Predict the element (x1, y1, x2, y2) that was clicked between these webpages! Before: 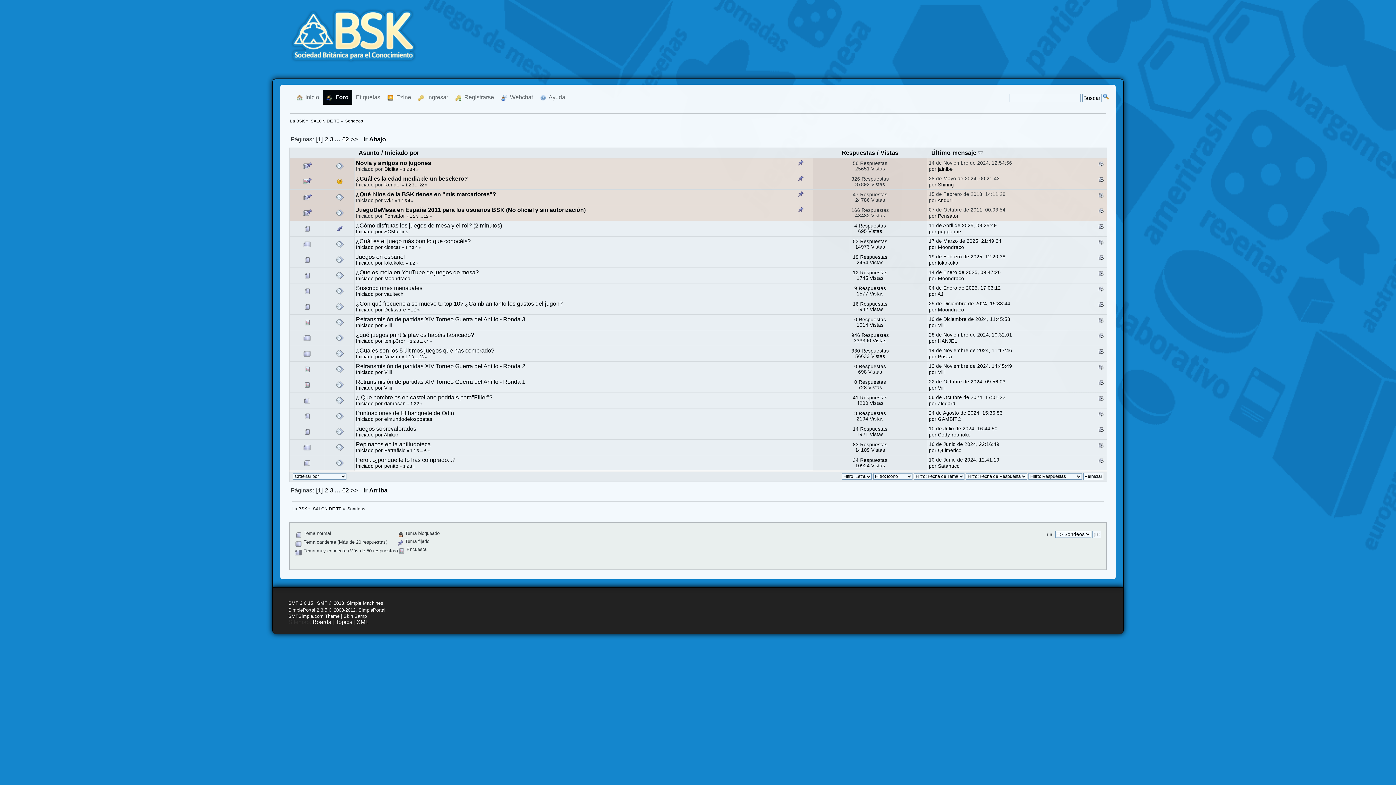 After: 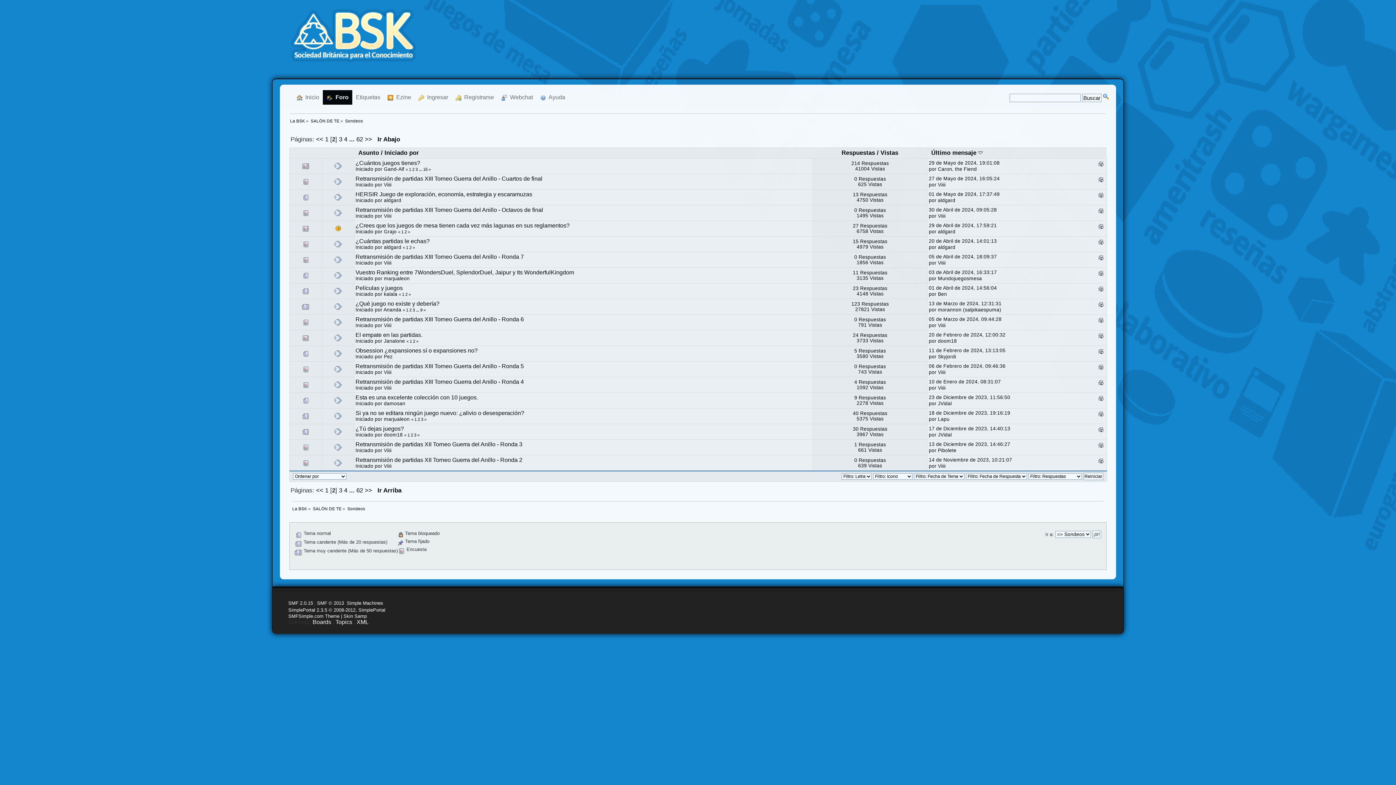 Action: label: 2 bbox: (324, 487, 328, 494)